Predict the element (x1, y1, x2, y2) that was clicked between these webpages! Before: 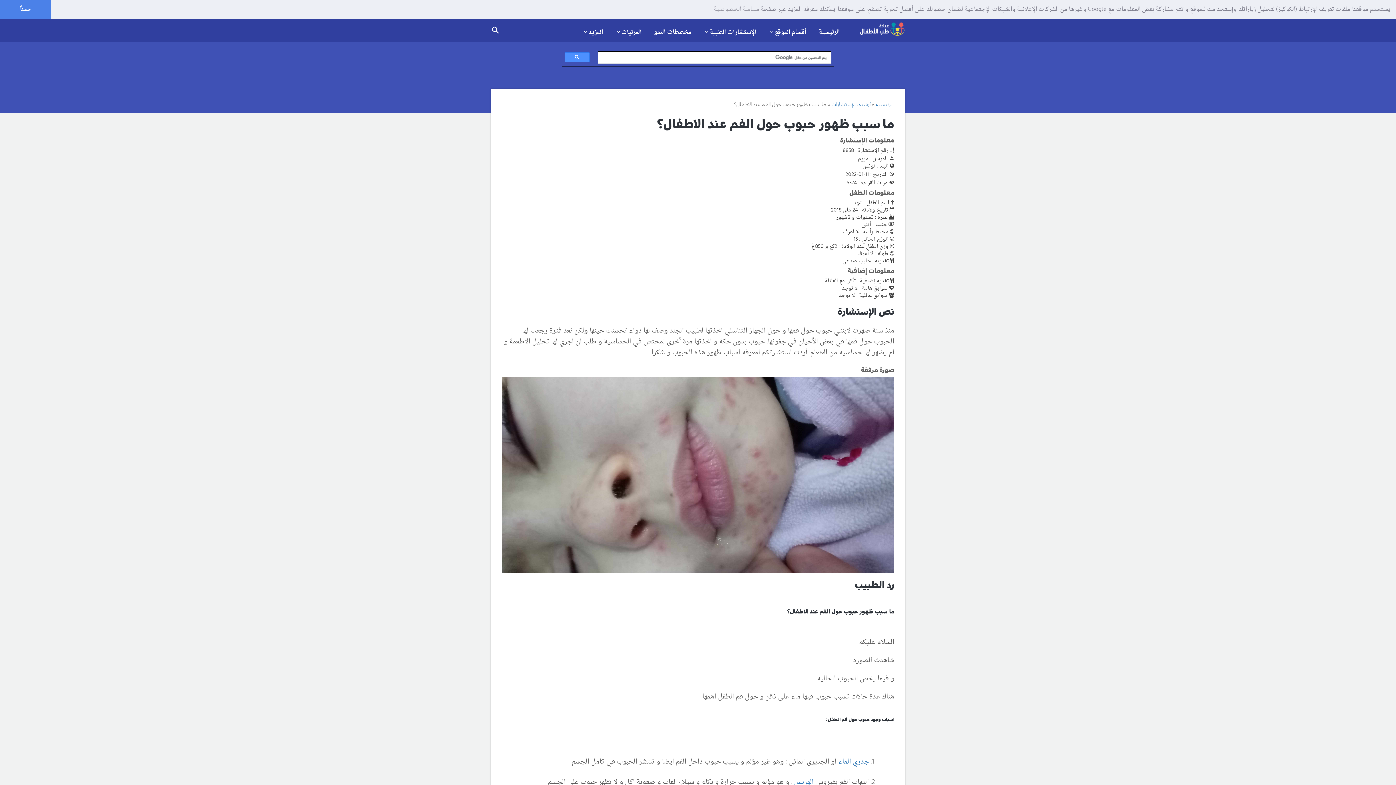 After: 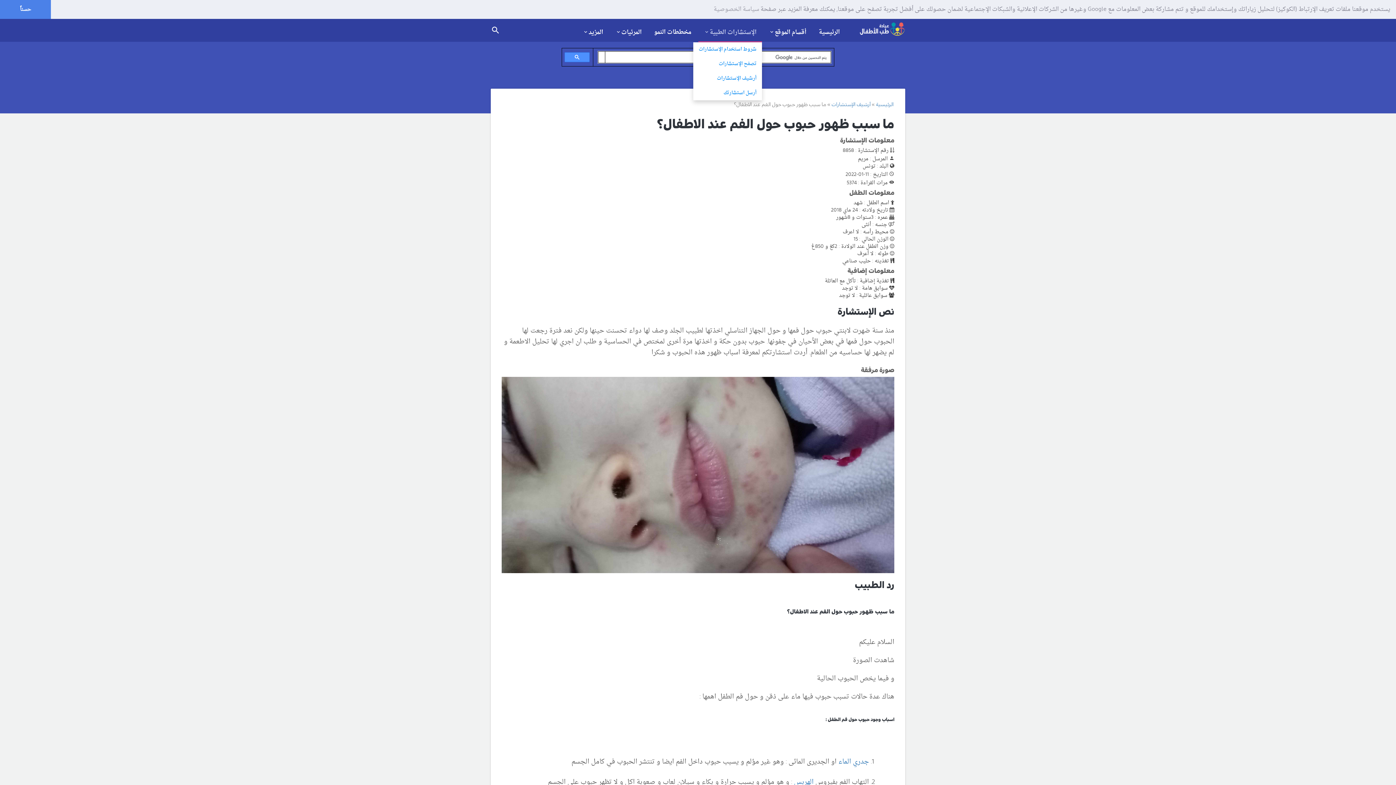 Action: bbox: (704, 28, 756, 36) label: الإستشارات الطبية